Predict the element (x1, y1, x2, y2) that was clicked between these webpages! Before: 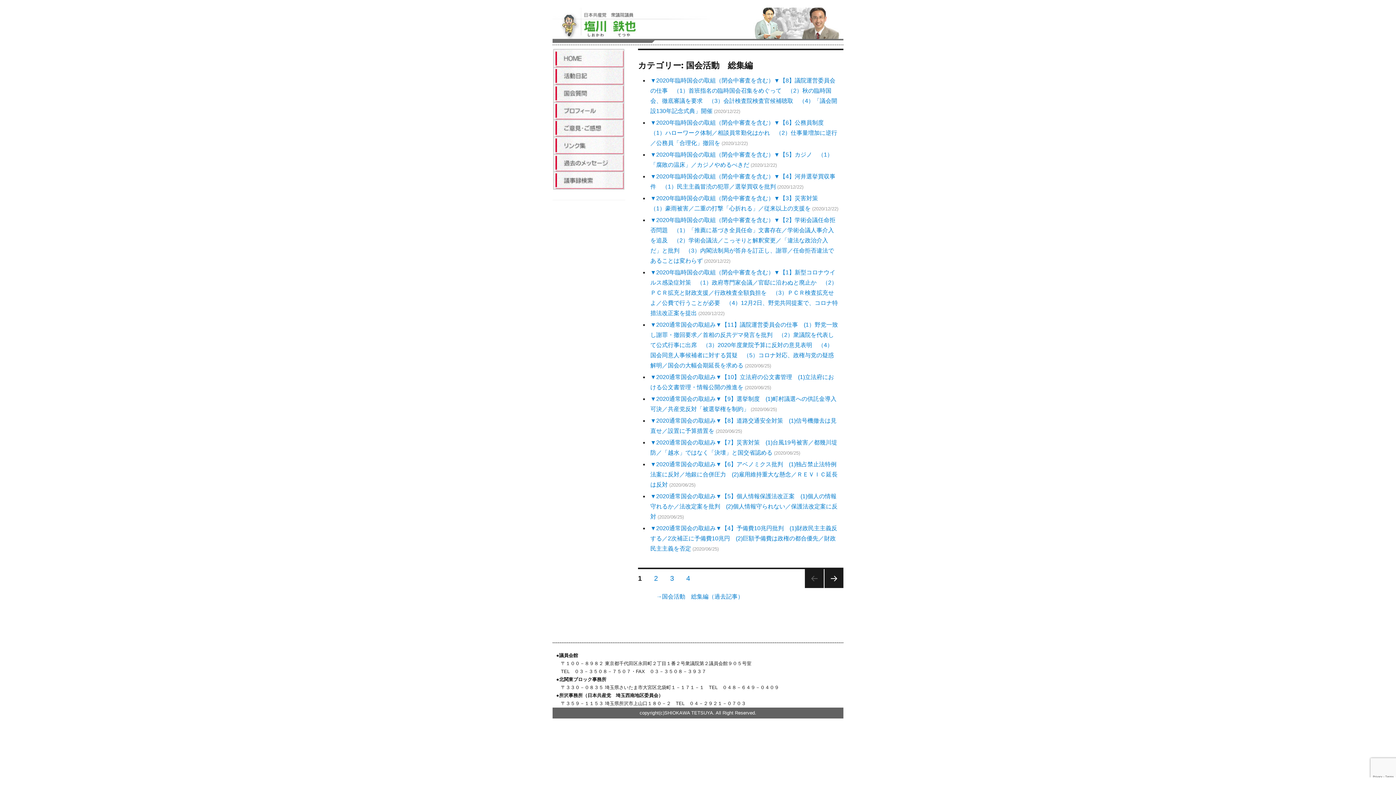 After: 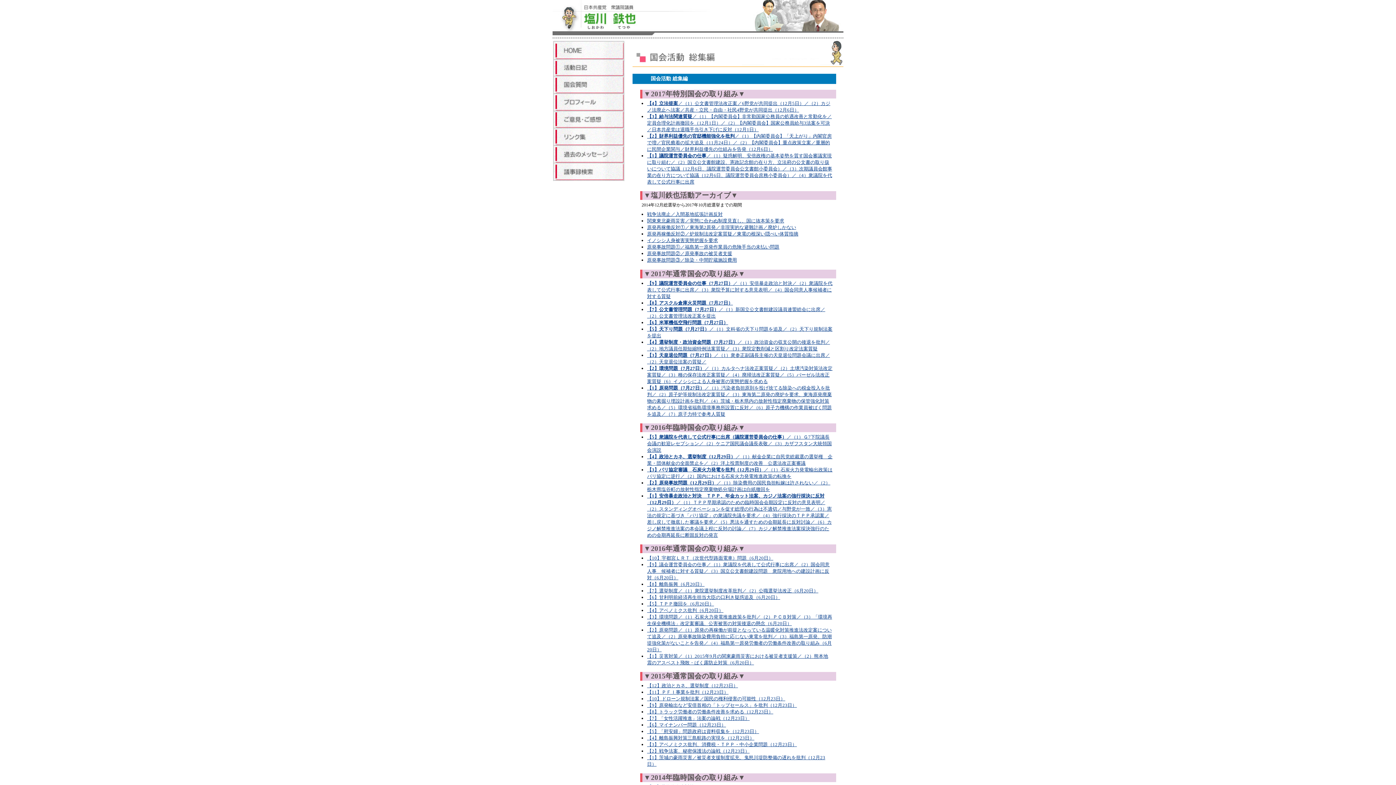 Action: label: →国会活動　総集編（過去記事） bbox: (656, 593, 743, 600)